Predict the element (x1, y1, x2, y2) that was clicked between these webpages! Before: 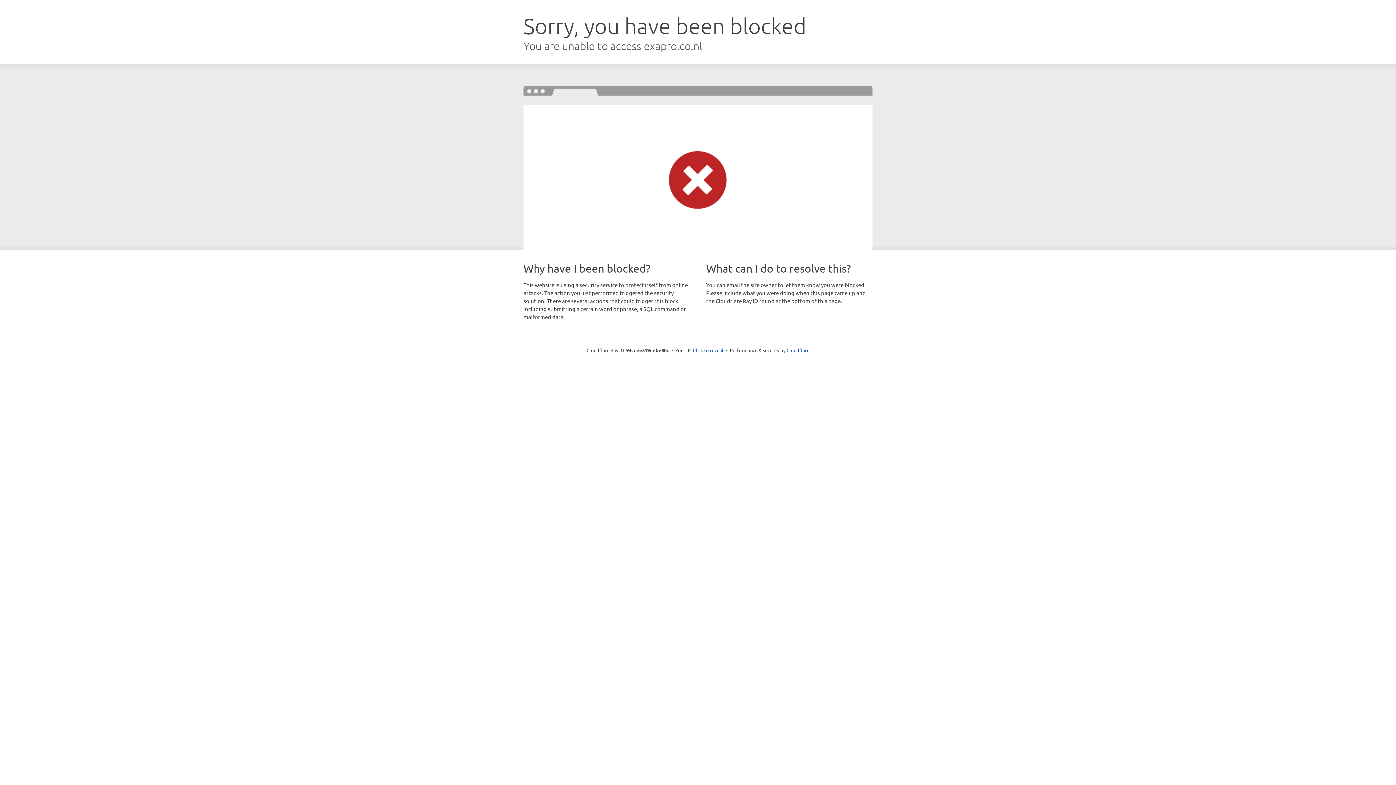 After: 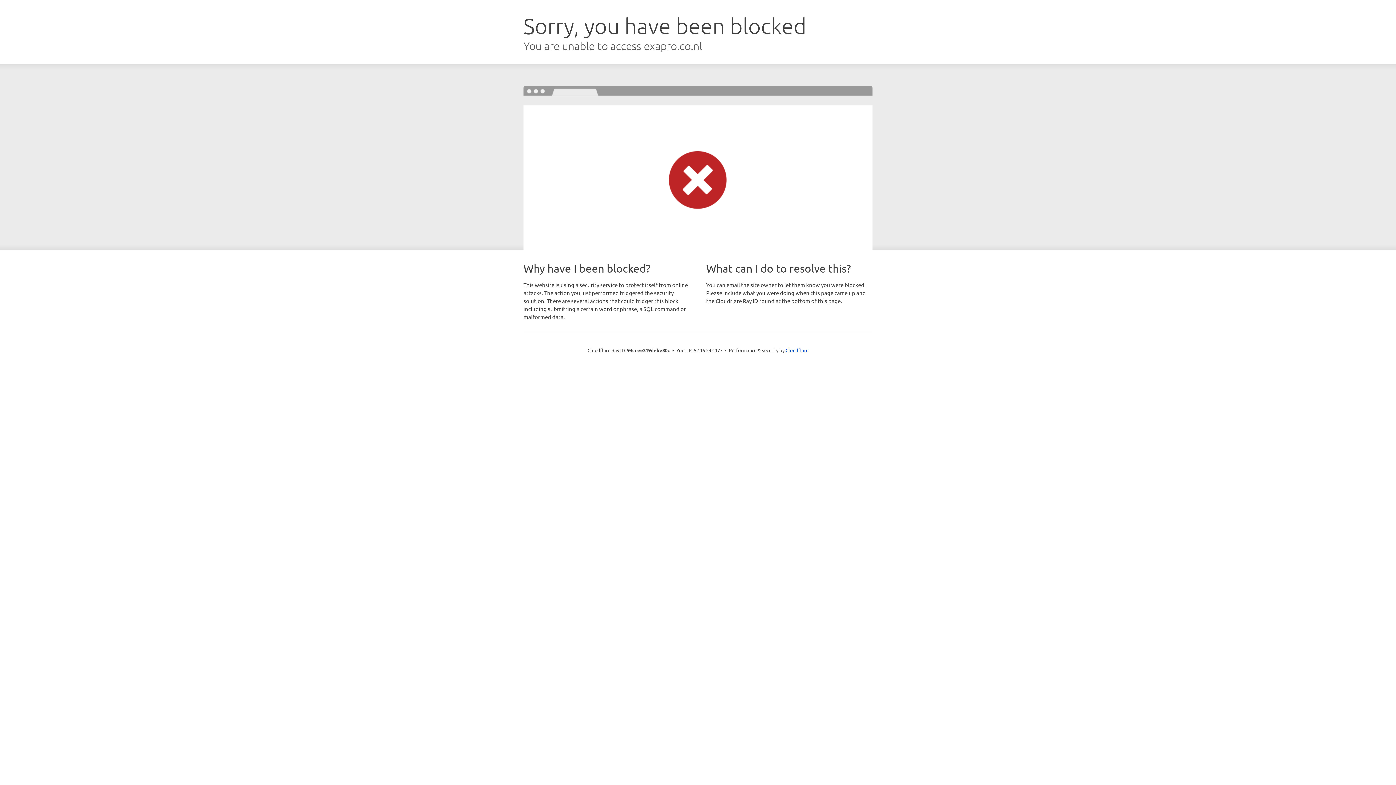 Action: bbox: (693, 346, 723, 353) label: Click to reveal